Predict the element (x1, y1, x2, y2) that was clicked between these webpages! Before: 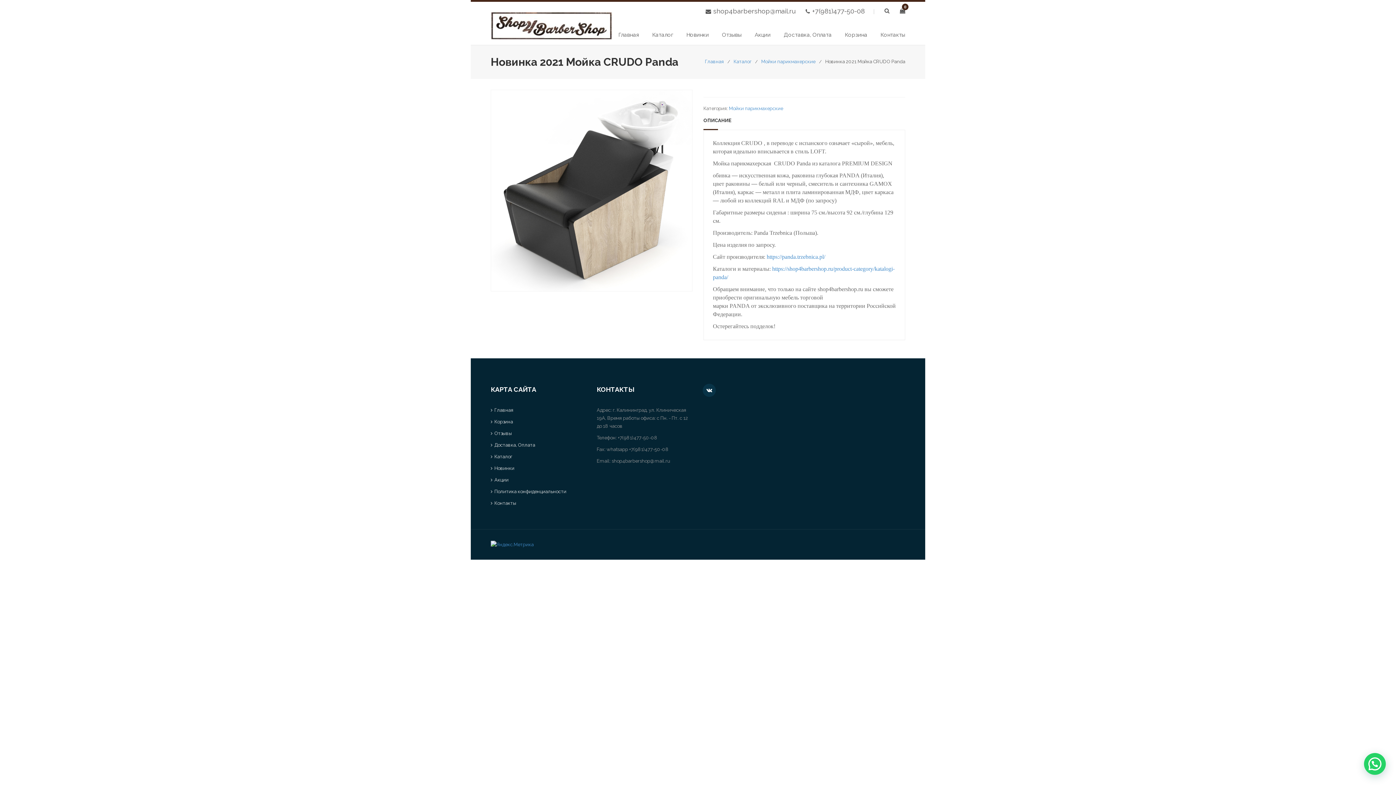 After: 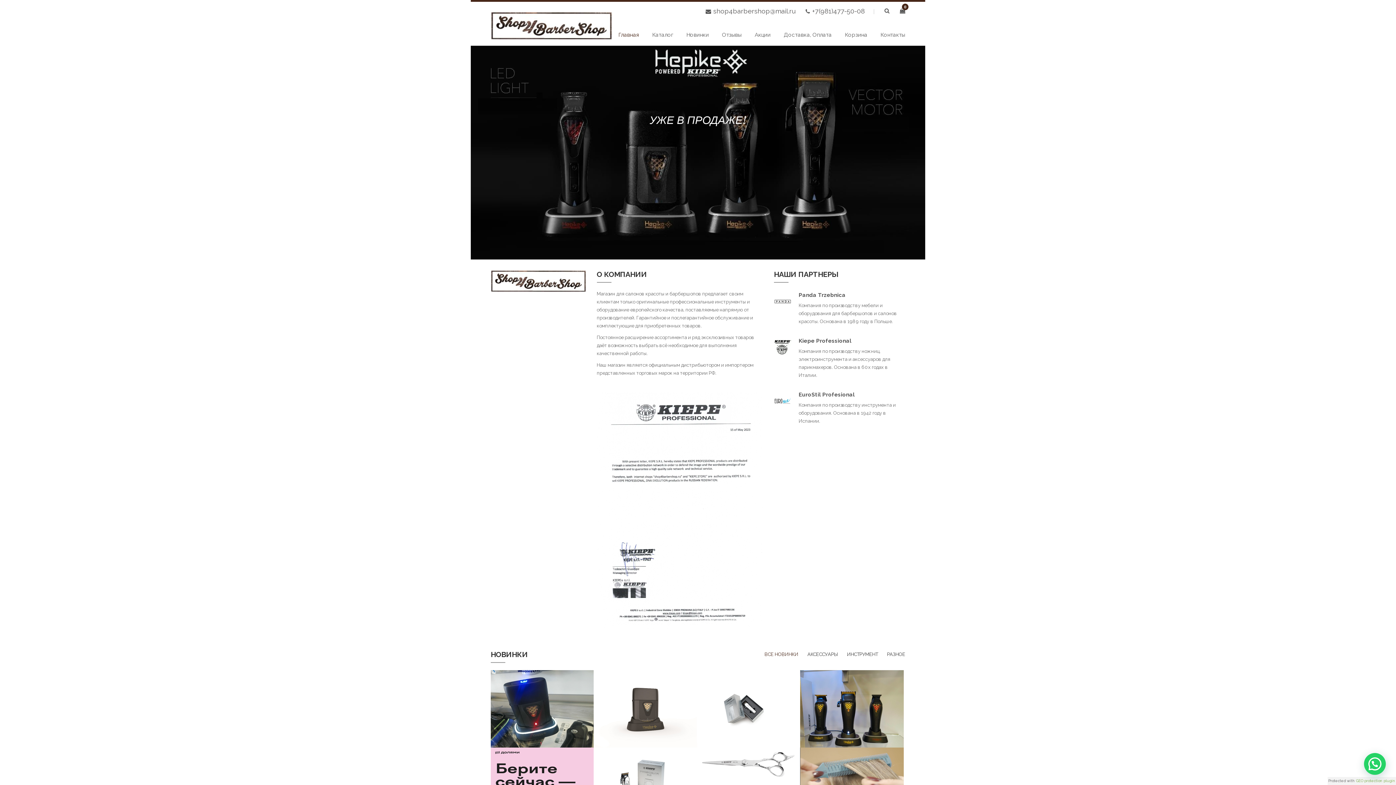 Action: label: Главная bbox: (705, 58, 724, 64)